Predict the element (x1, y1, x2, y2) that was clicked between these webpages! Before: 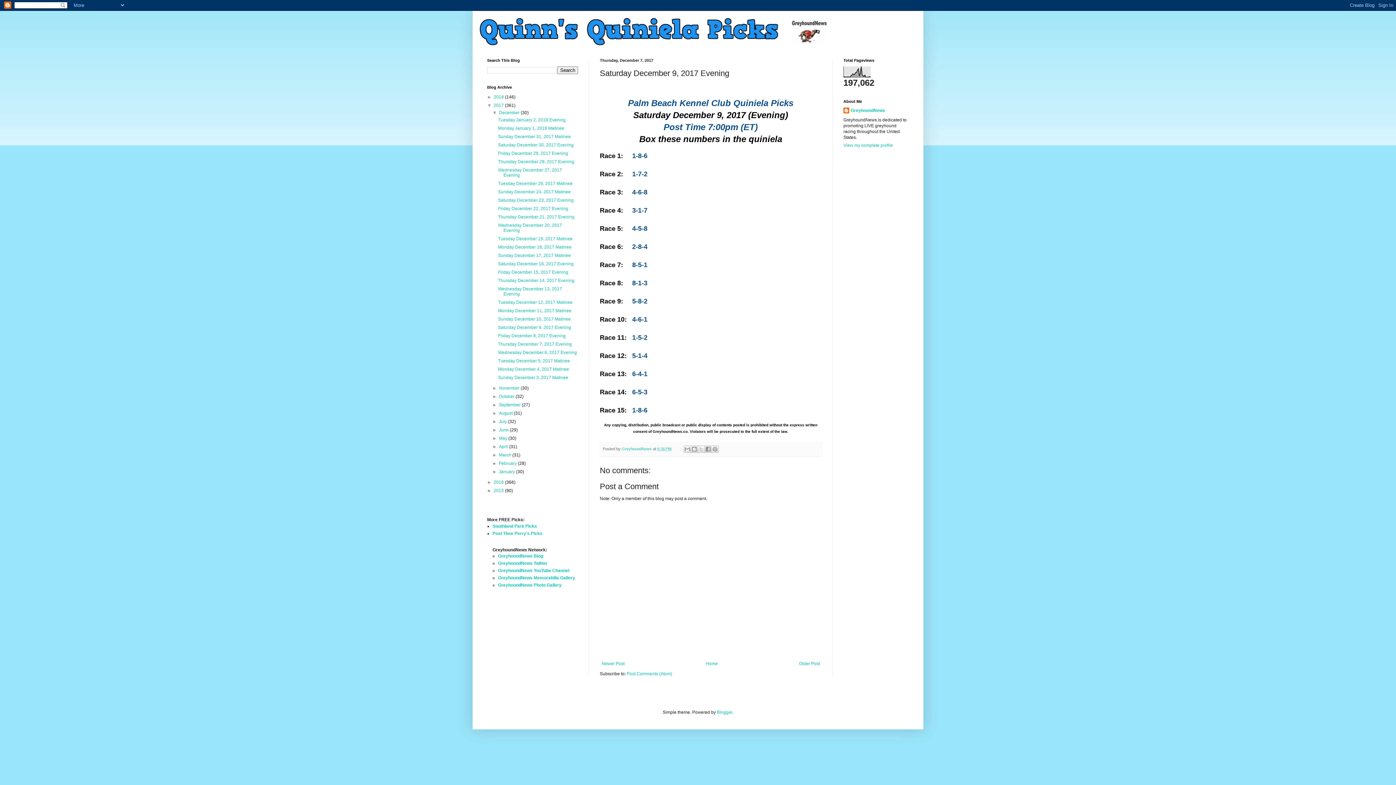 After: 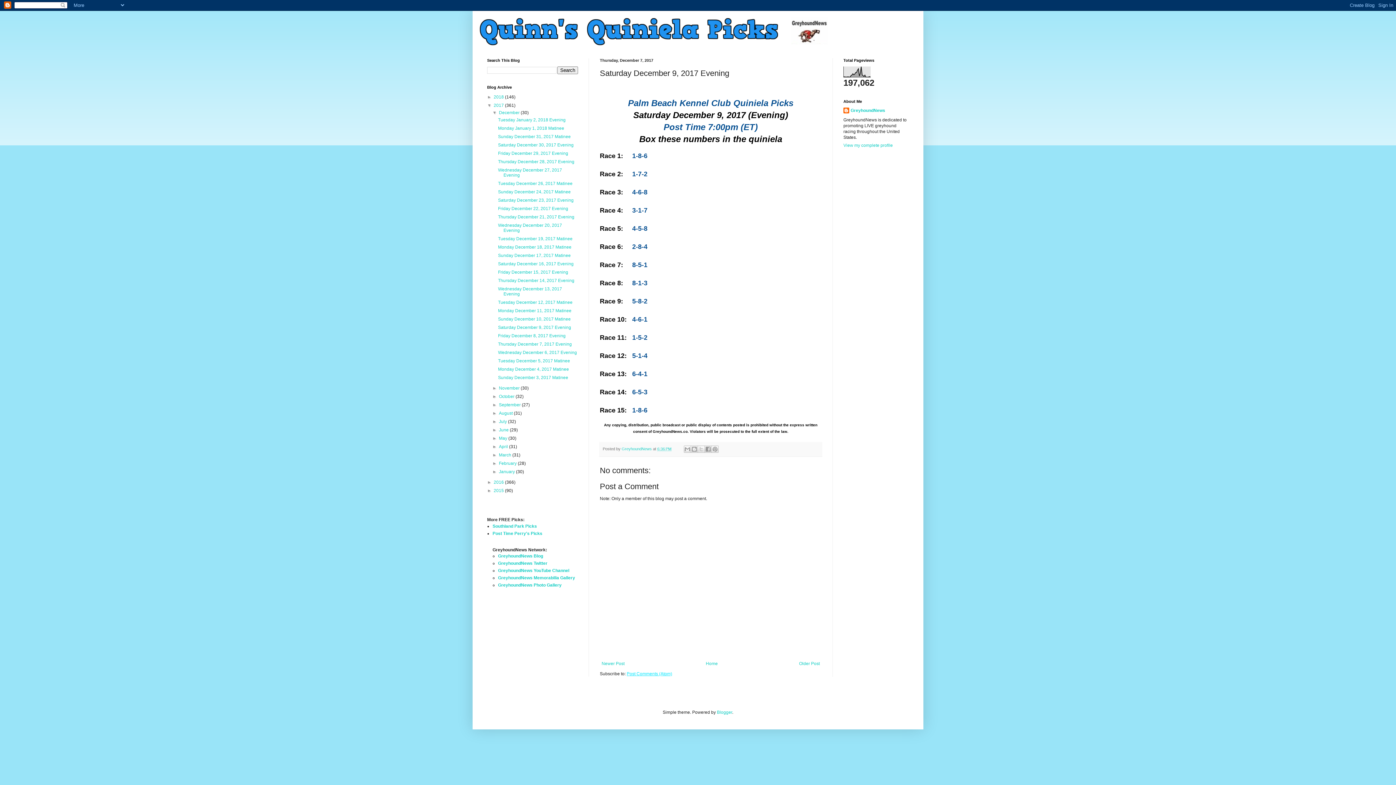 Action: bbox: (626, 671, 672, 676) label: Post Comments (Atom)